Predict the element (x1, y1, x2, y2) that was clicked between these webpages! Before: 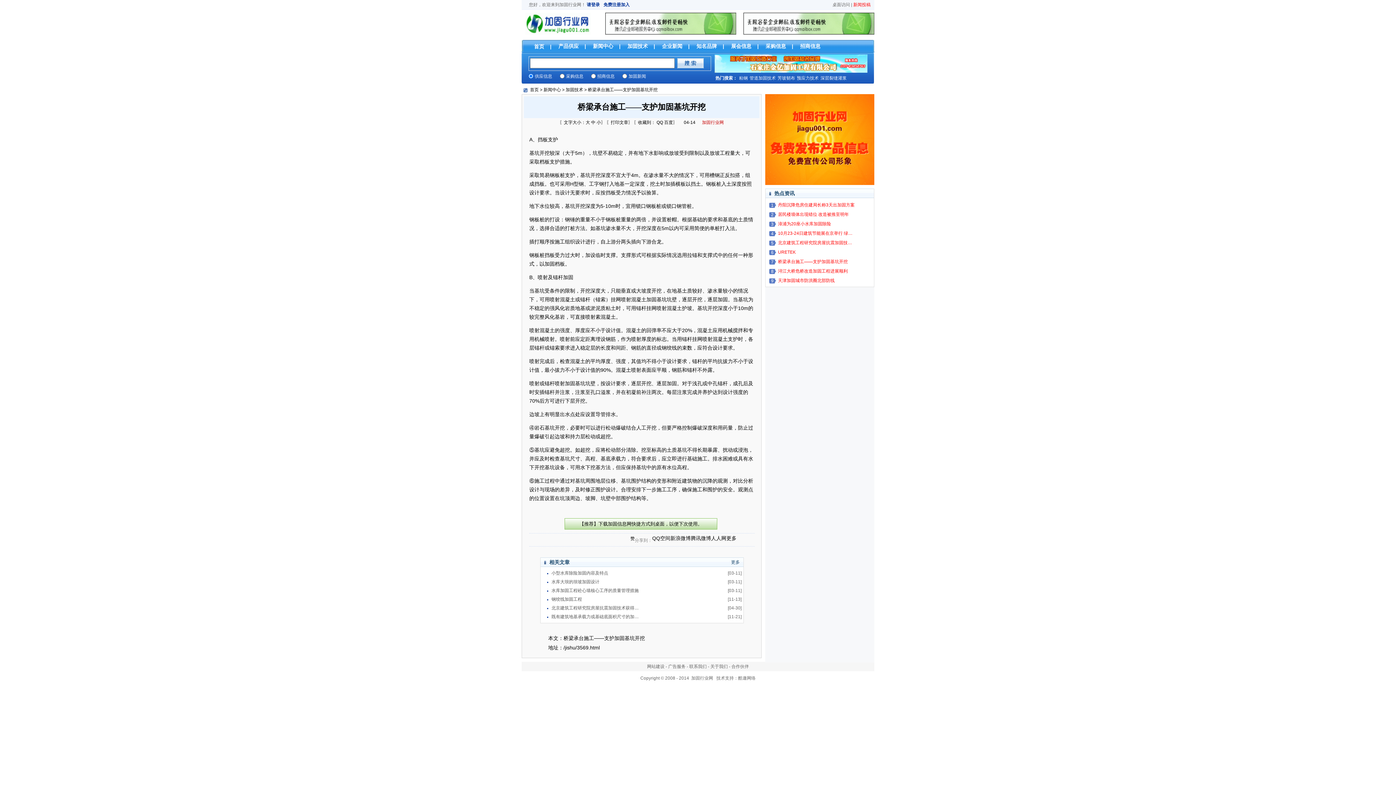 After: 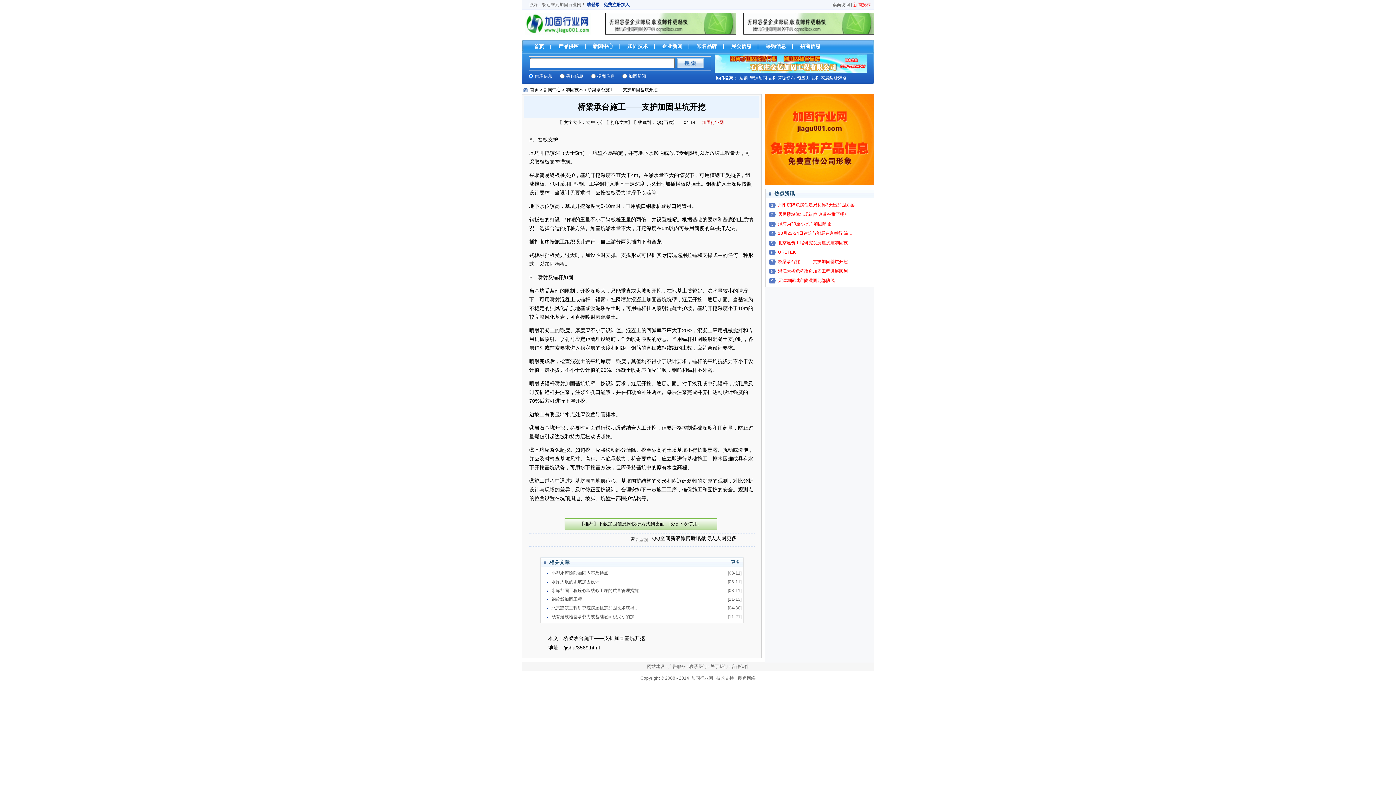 Action: bbox: (765, 181, 874, 186)